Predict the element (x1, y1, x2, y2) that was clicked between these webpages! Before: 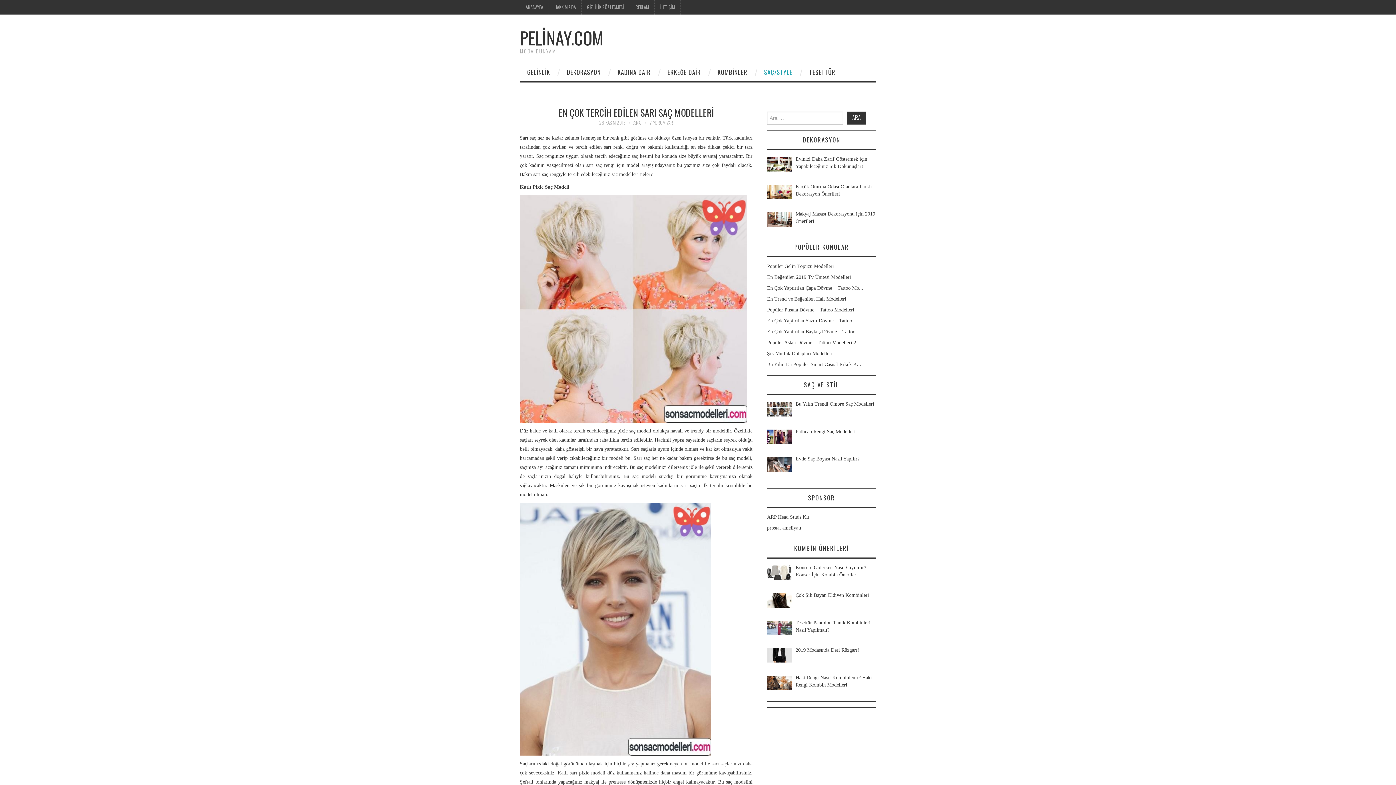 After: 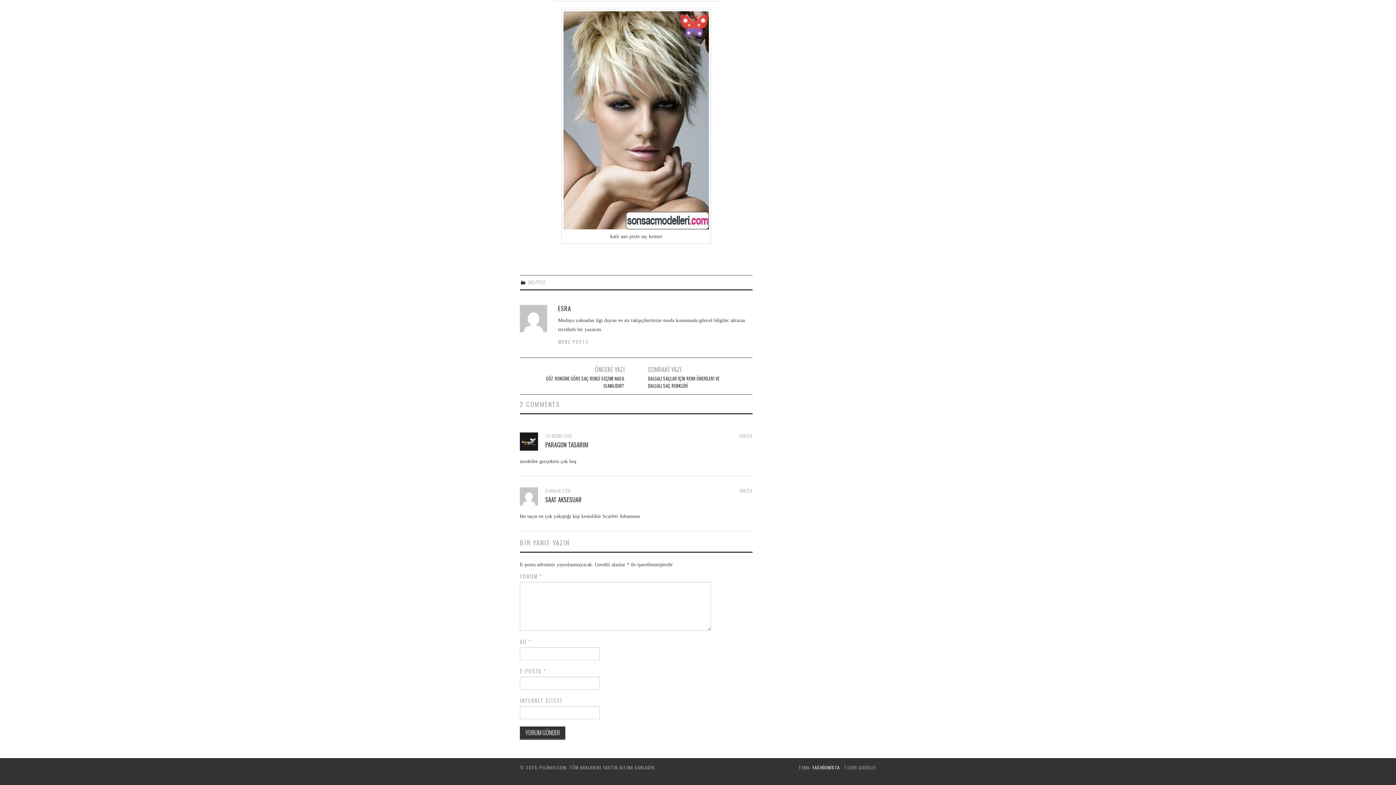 Action: label: 2 YORUM VAR bbox: (649, 119, 673, 126)